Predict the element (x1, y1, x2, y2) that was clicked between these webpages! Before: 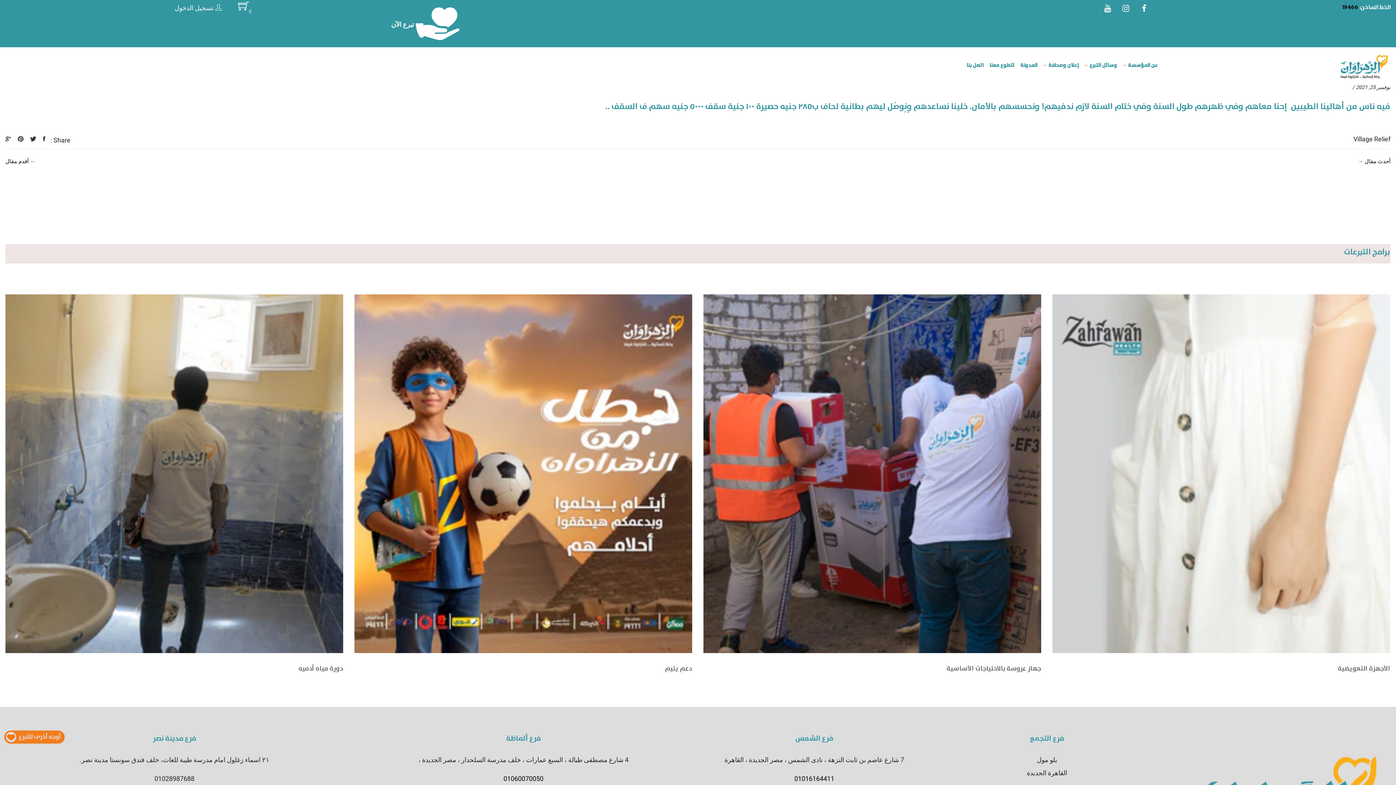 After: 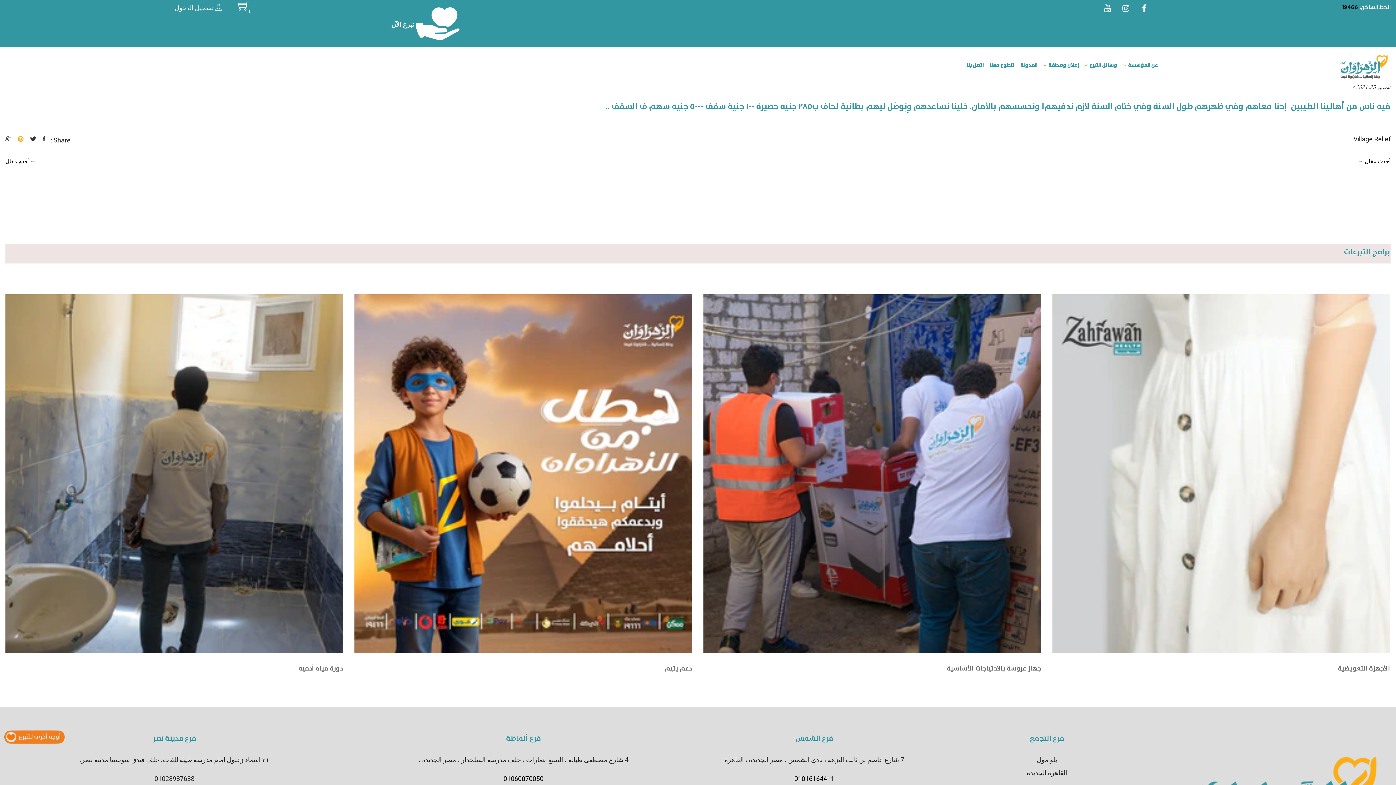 Action: bbox: (17, 135, 23, 142)